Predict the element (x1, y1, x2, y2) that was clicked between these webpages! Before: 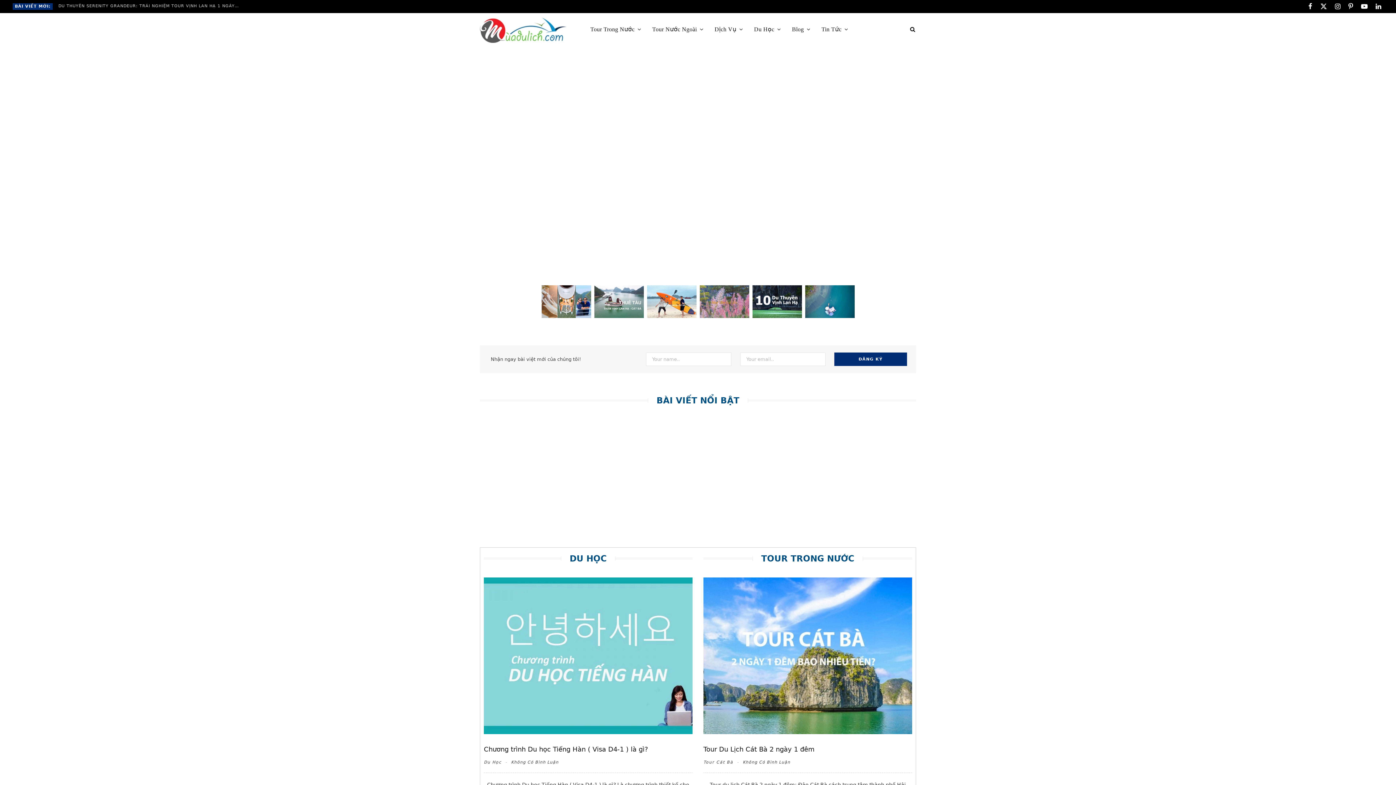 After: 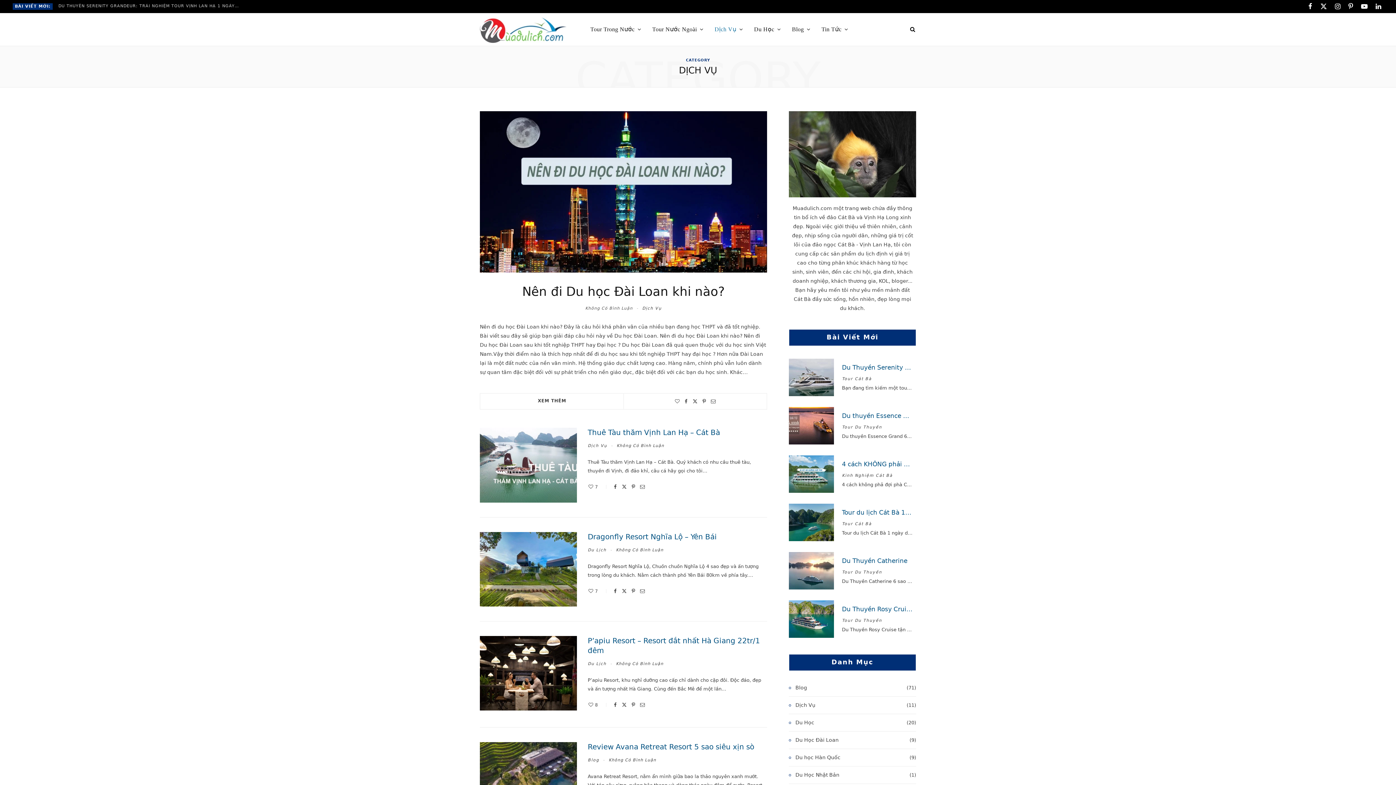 Action: label: Dịch Vụ bbox: (709, 13, 748, 45)